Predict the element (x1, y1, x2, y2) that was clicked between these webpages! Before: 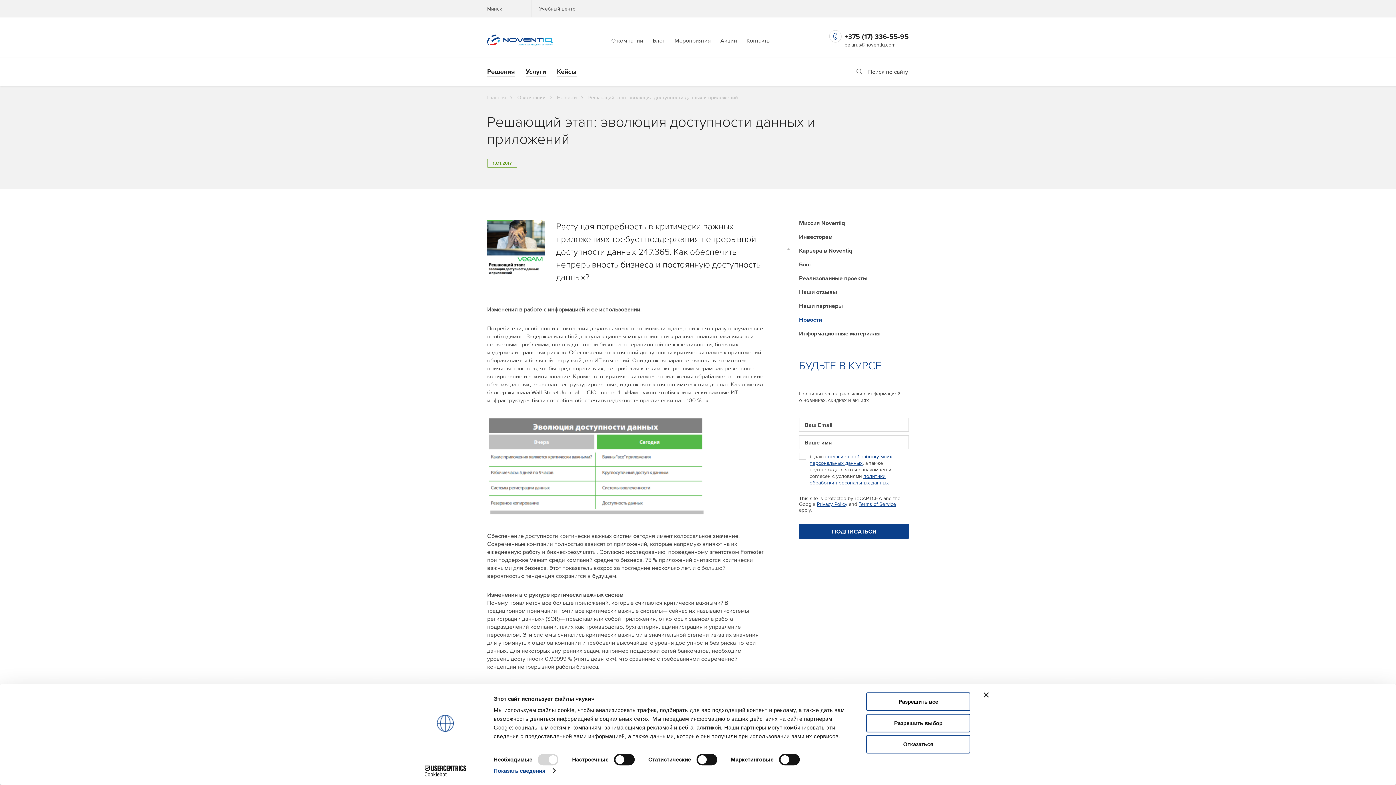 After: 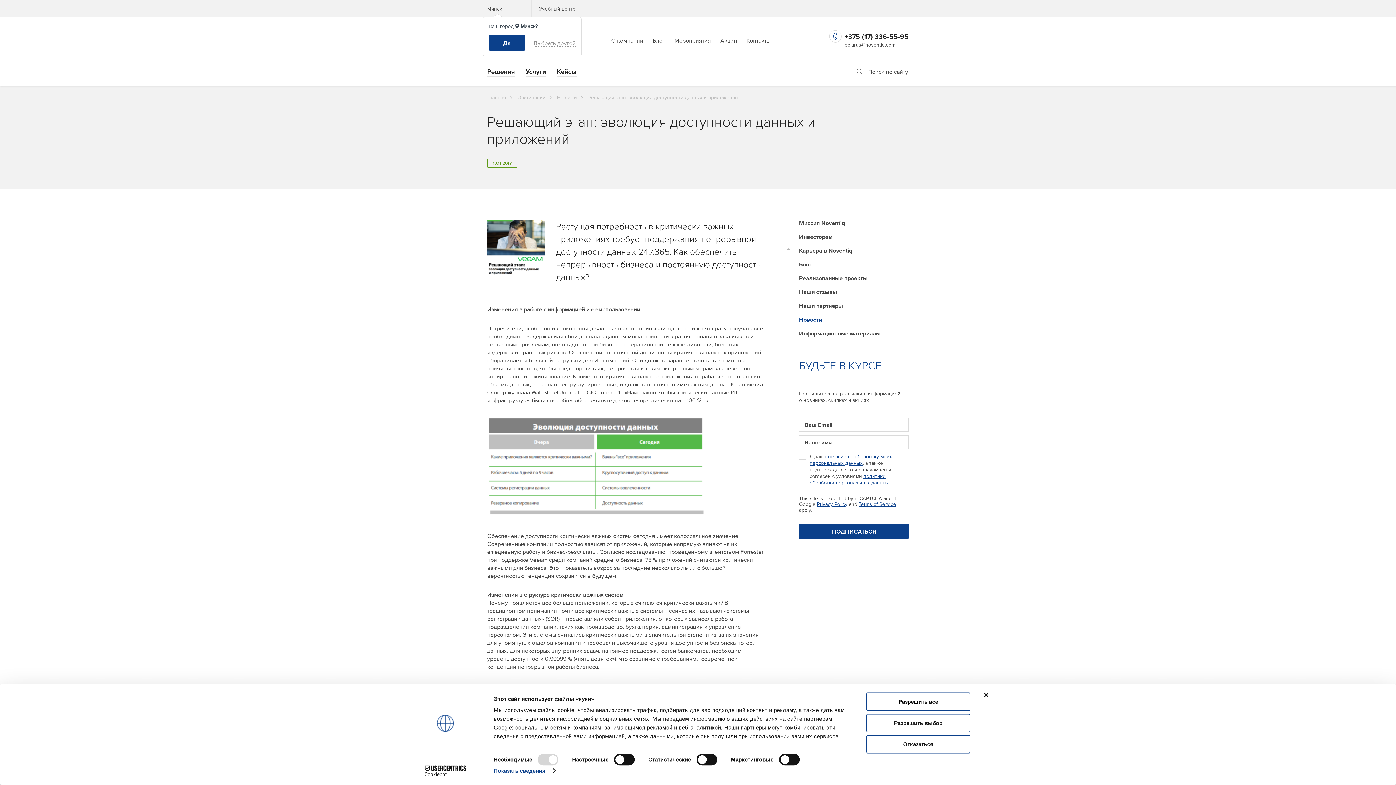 Action: bbox: (844, 32, 909, 40) label: +375 (17) 336-55-95